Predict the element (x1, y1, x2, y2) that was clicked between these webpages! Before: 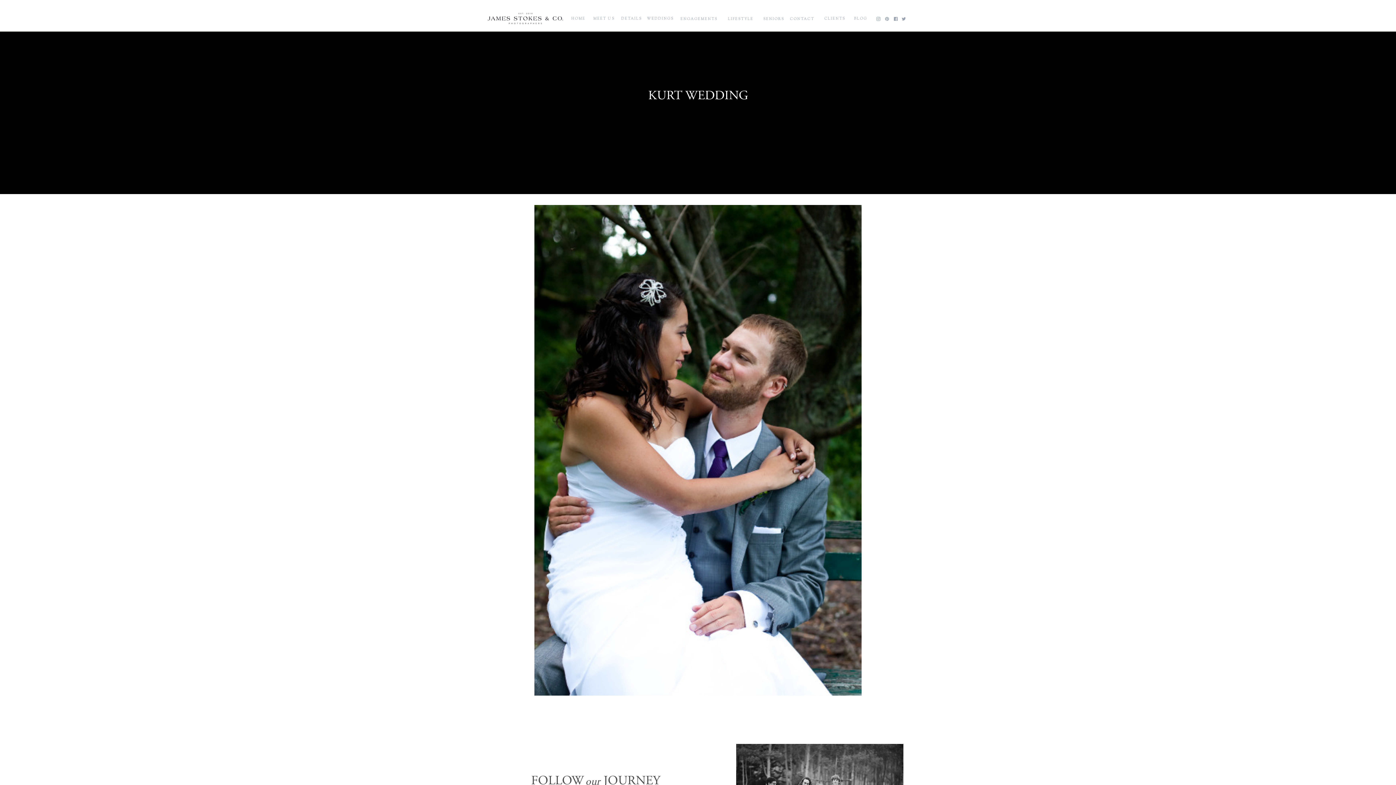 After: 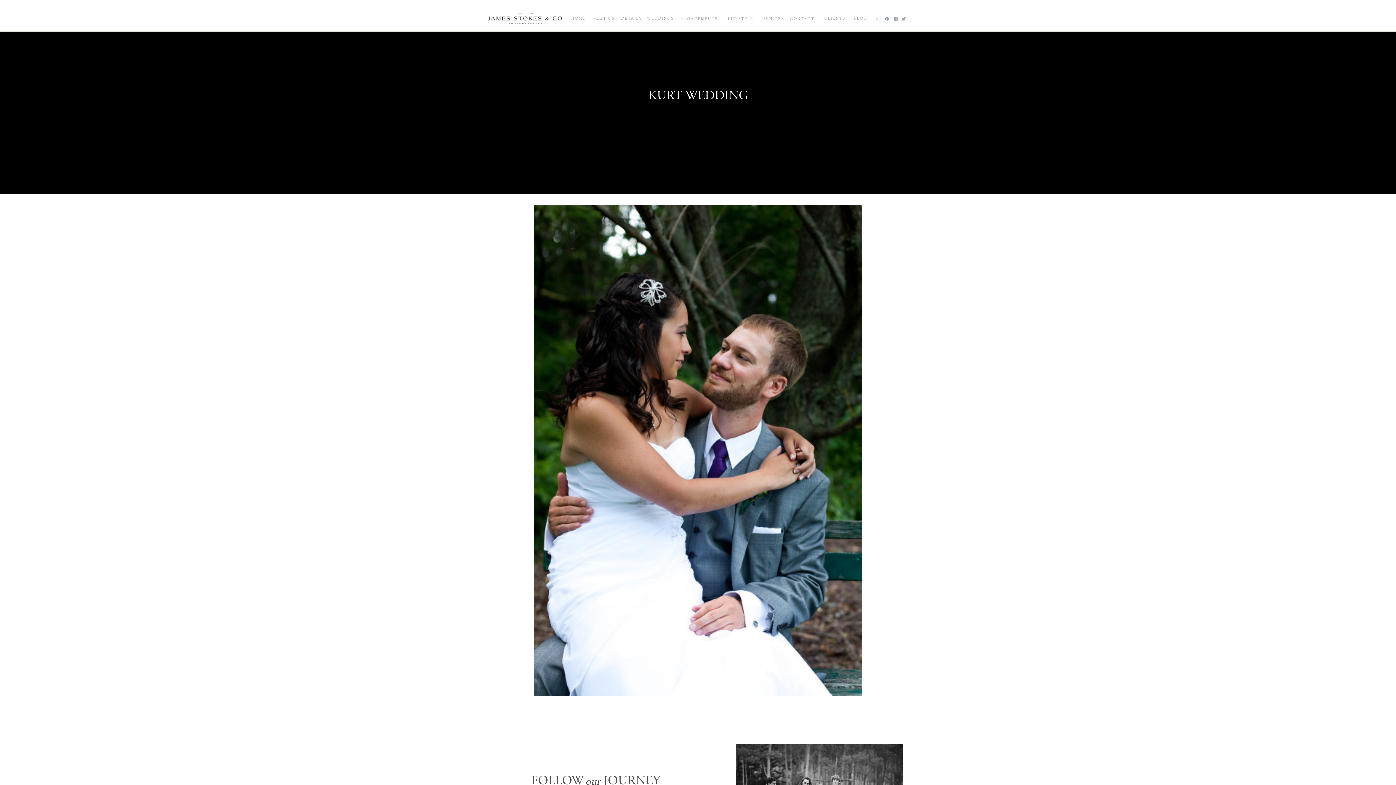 Action: bbox: (876, 16, 880, 20)